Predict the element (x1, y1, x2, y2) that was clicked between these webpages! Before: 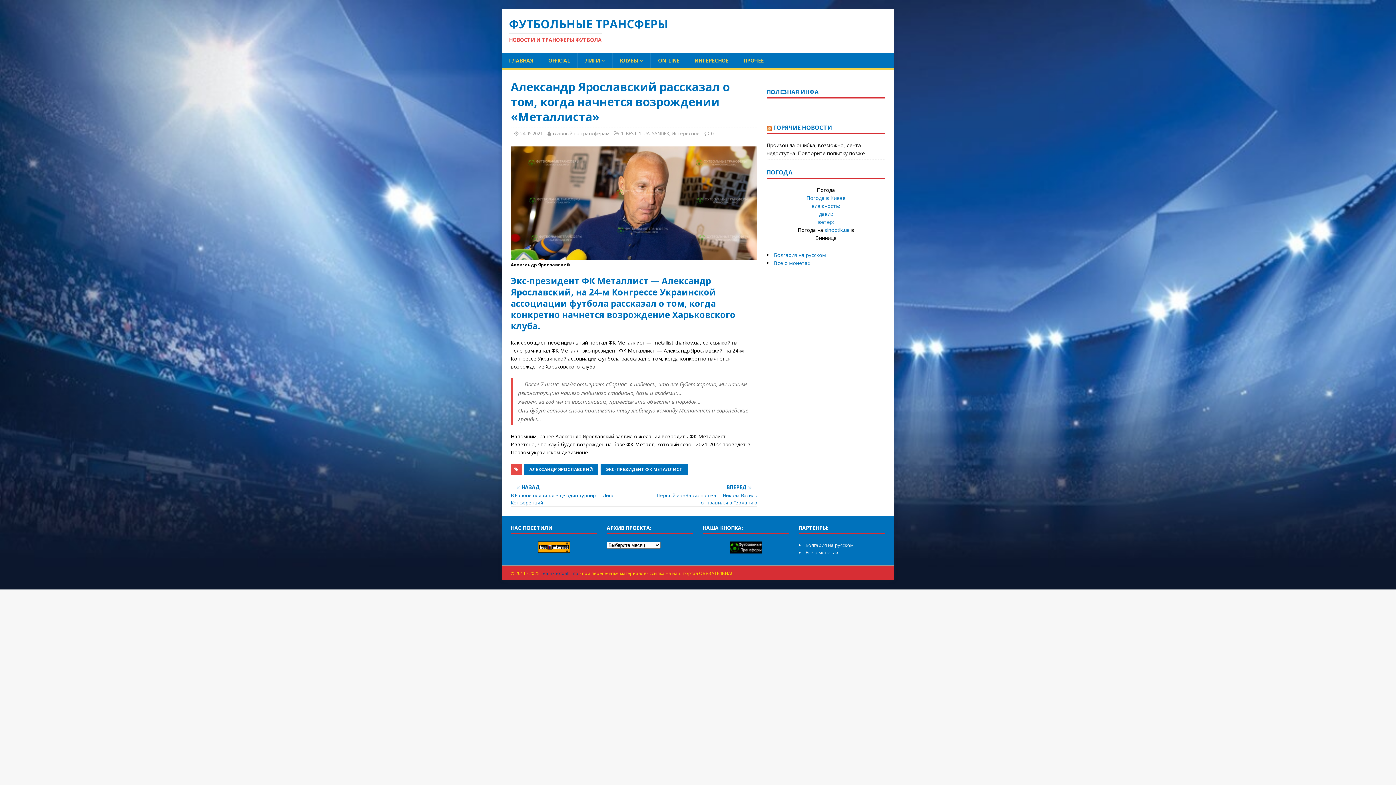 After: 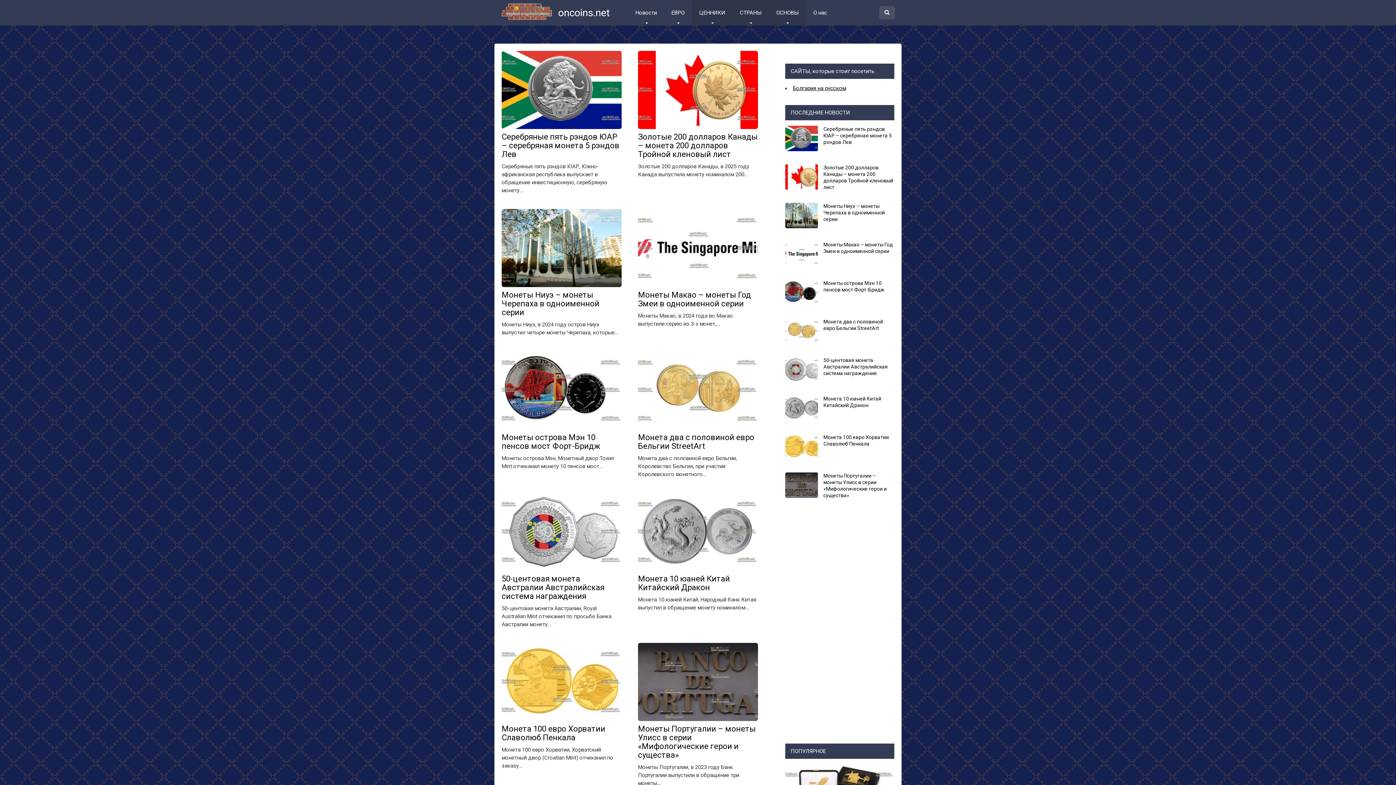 Action: bbox: (805, 549, 838, 556) label: Все о монетах